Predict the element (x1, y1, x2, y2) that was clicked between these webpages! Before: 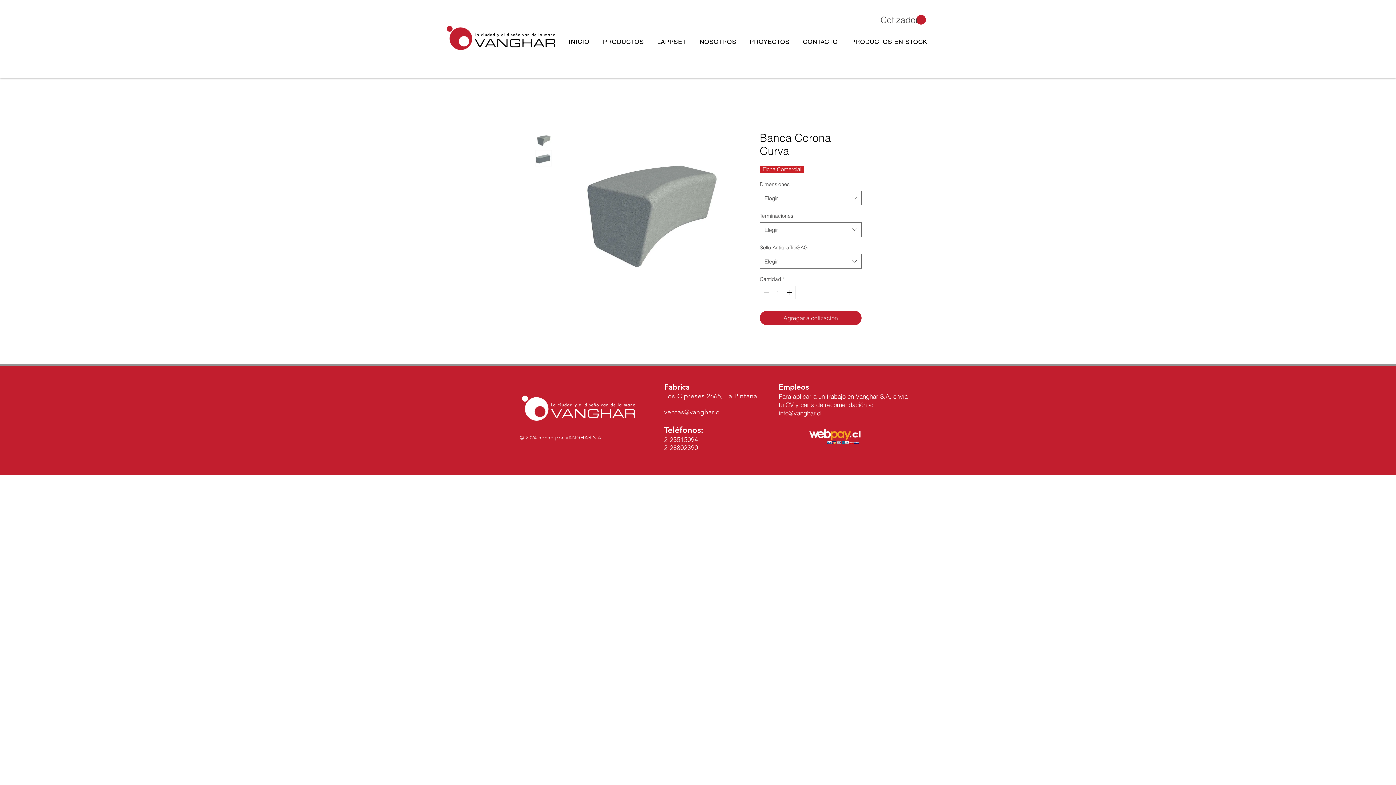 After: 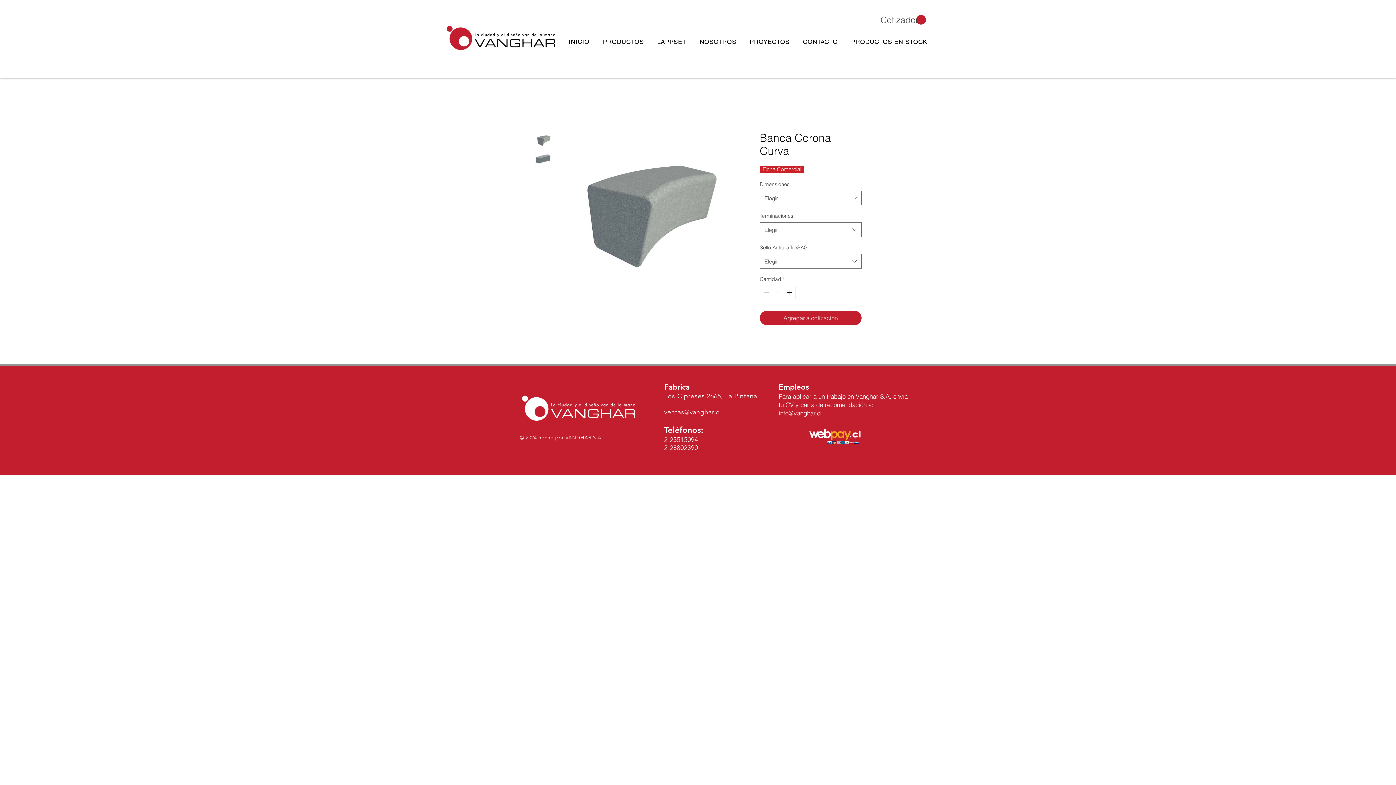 Action: bbox: (809, 427, 860, 448)